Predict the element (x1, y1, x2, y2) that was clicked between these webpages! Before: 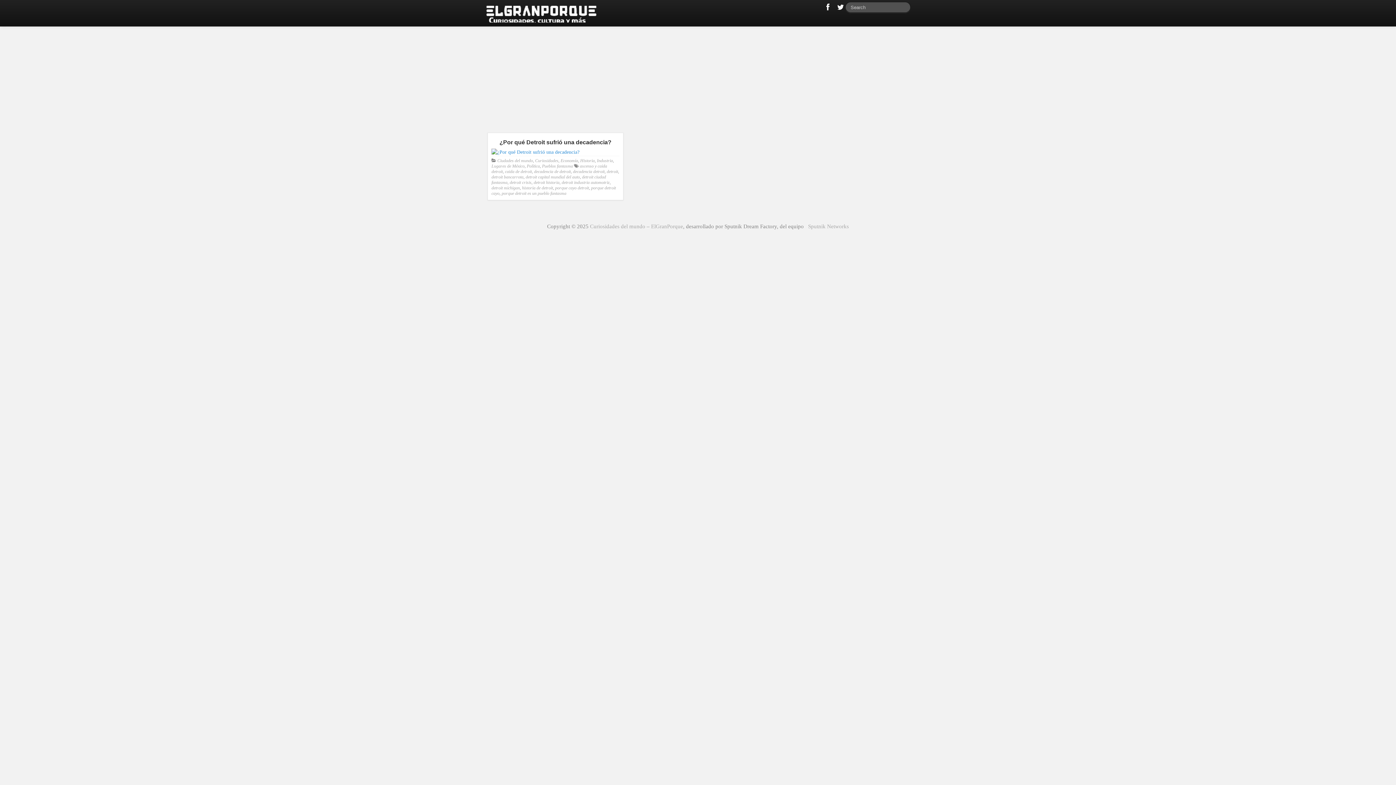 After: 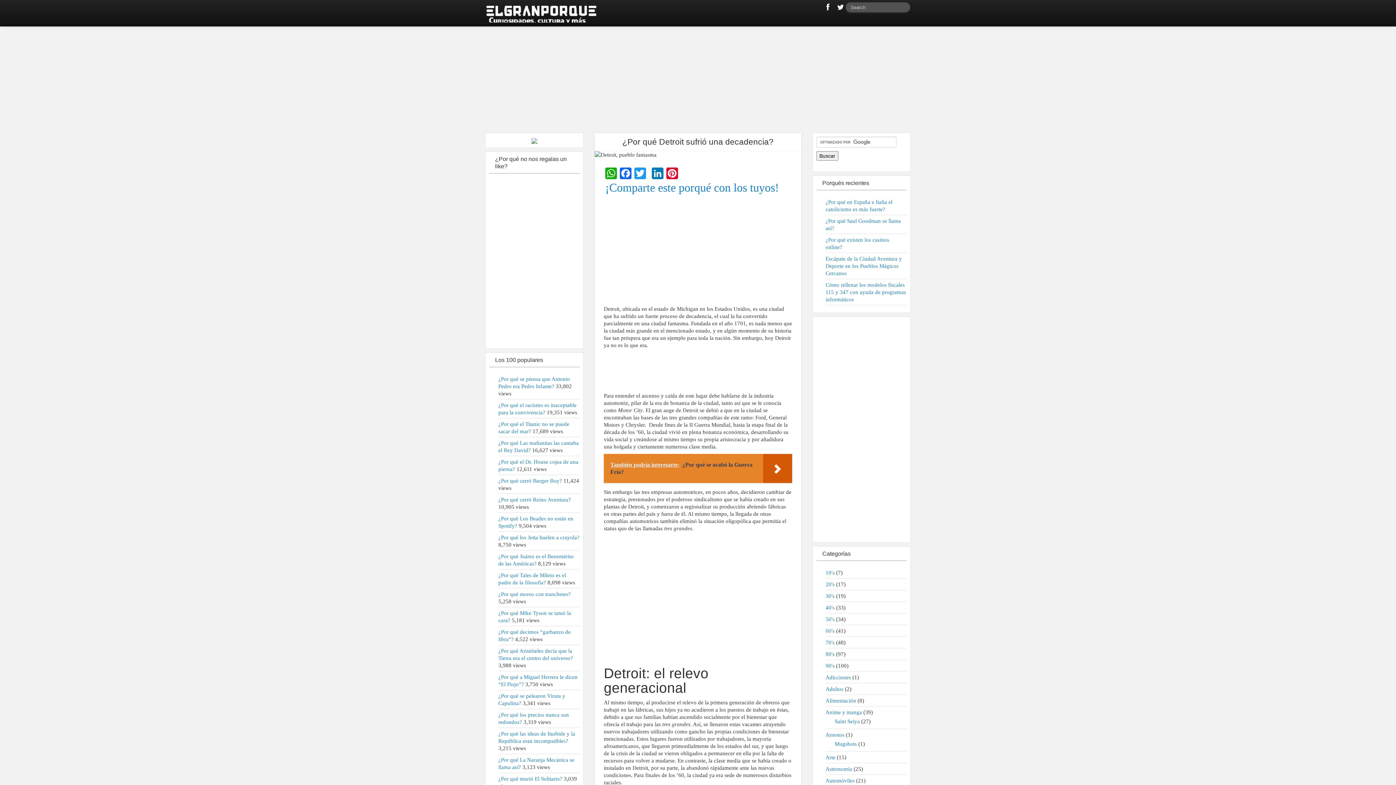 Action: bbox: (491, 149, 579, 154)